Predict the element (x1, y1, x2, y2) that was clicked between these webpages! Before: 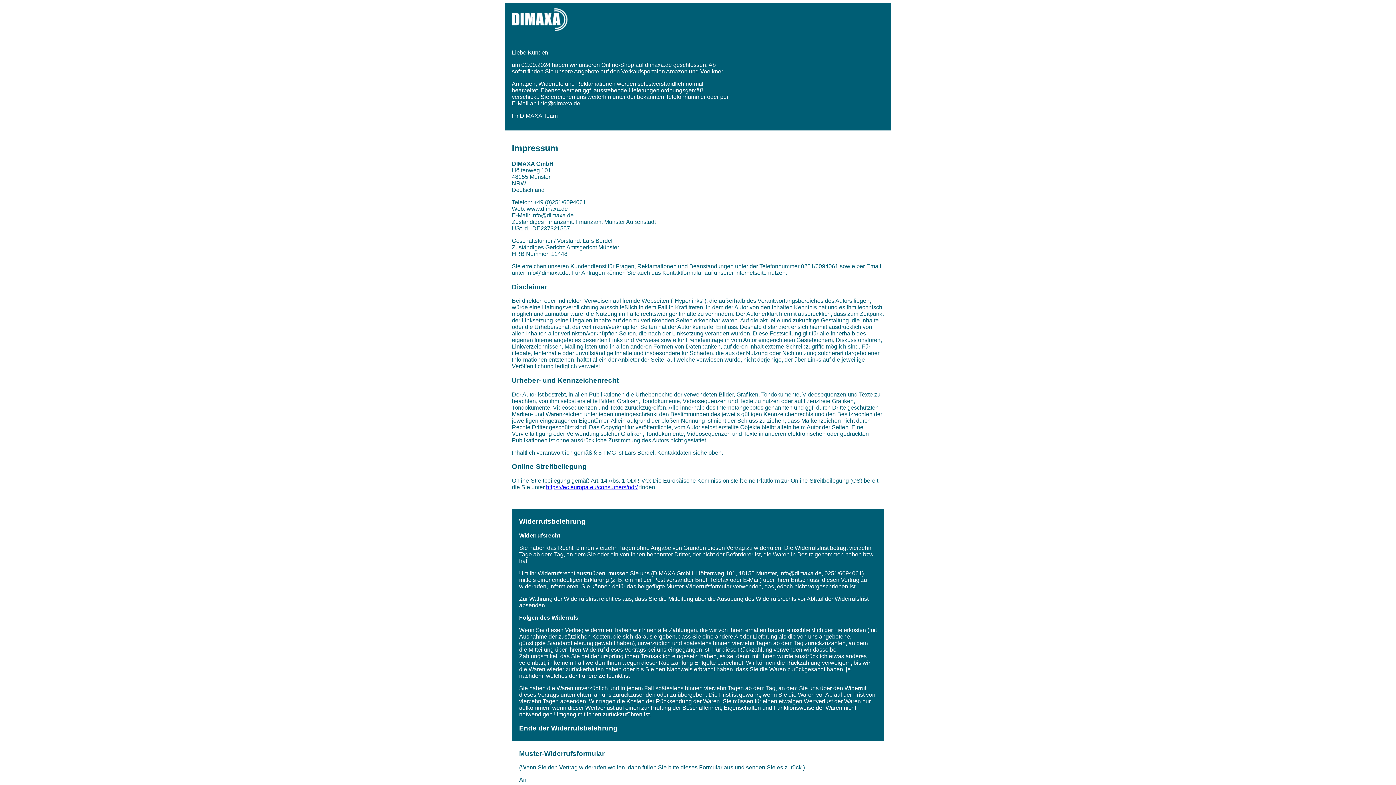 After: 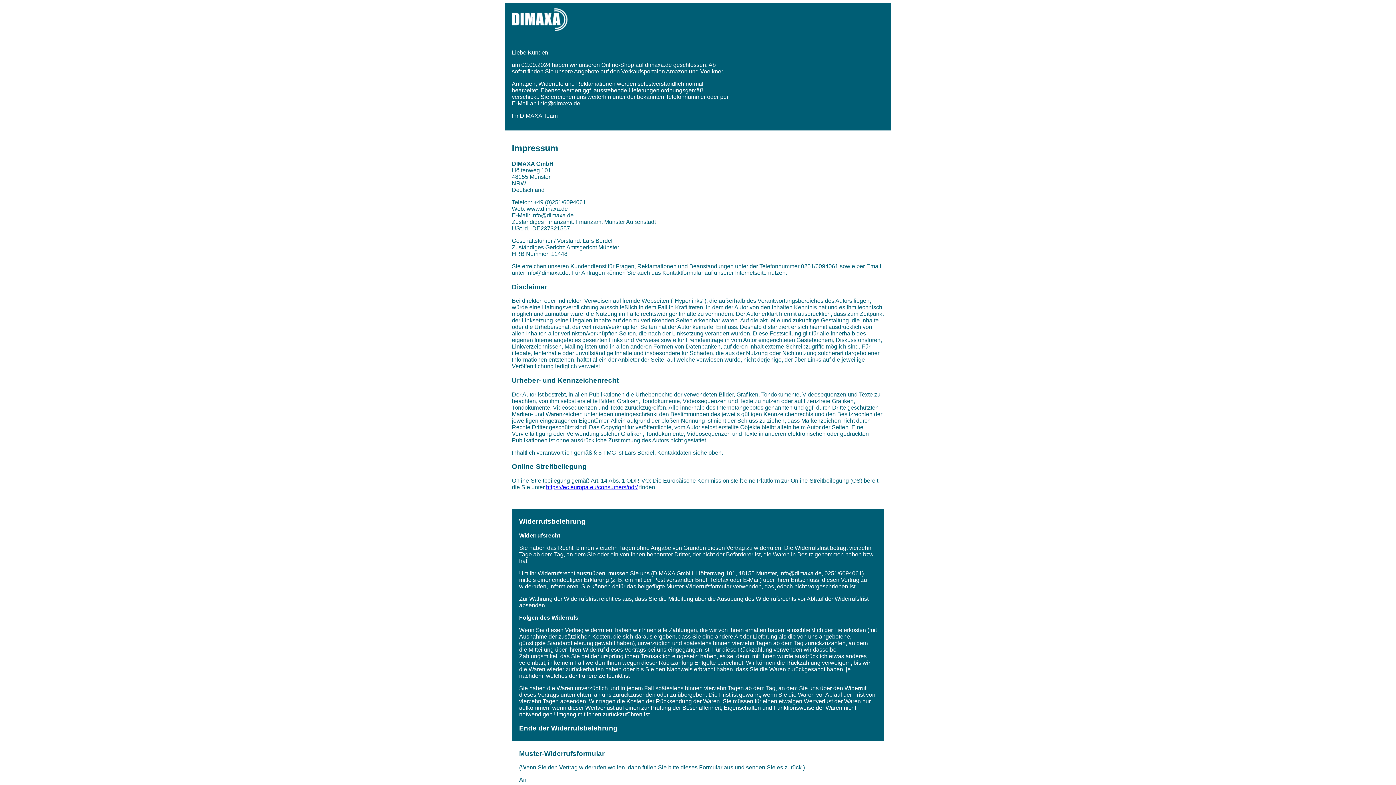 Action: bbox: (512, 25, 567, 32)